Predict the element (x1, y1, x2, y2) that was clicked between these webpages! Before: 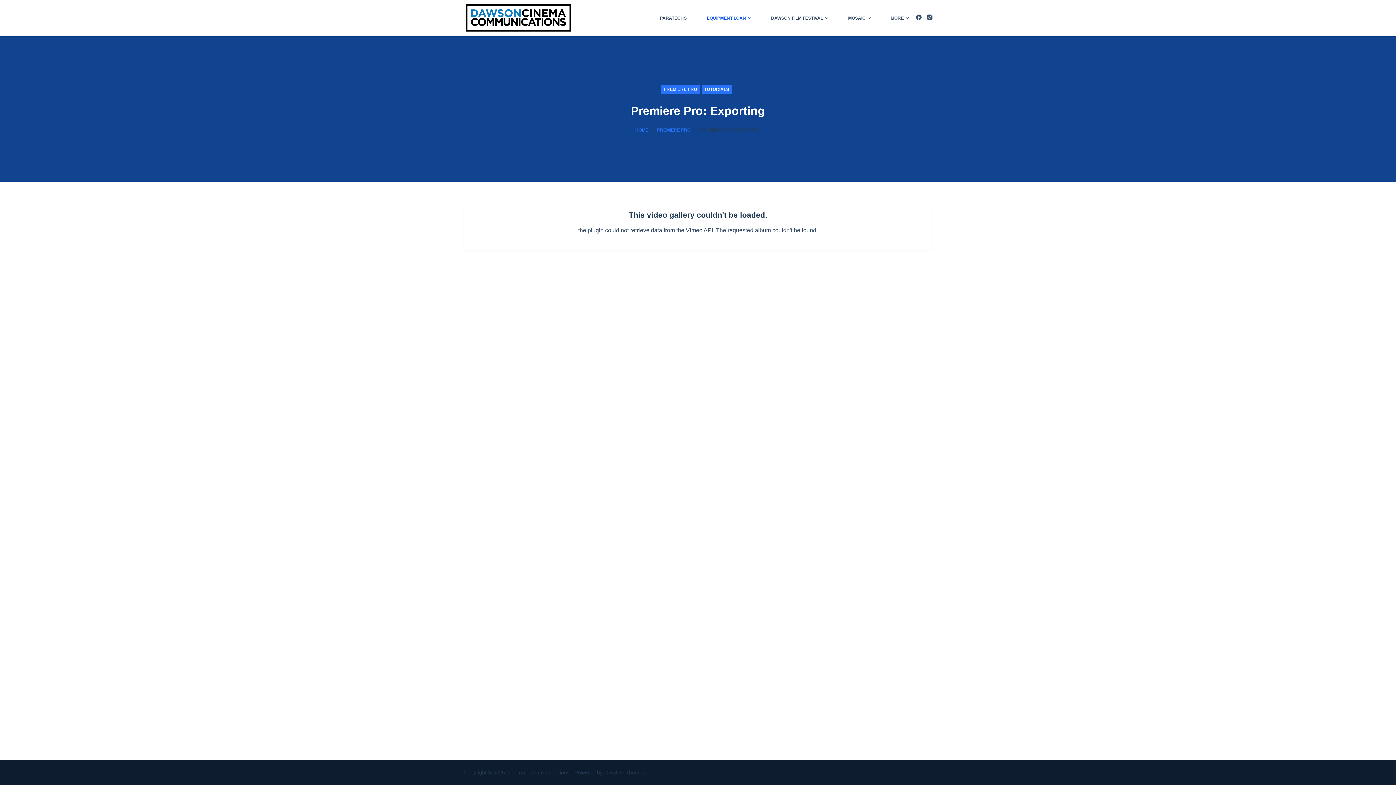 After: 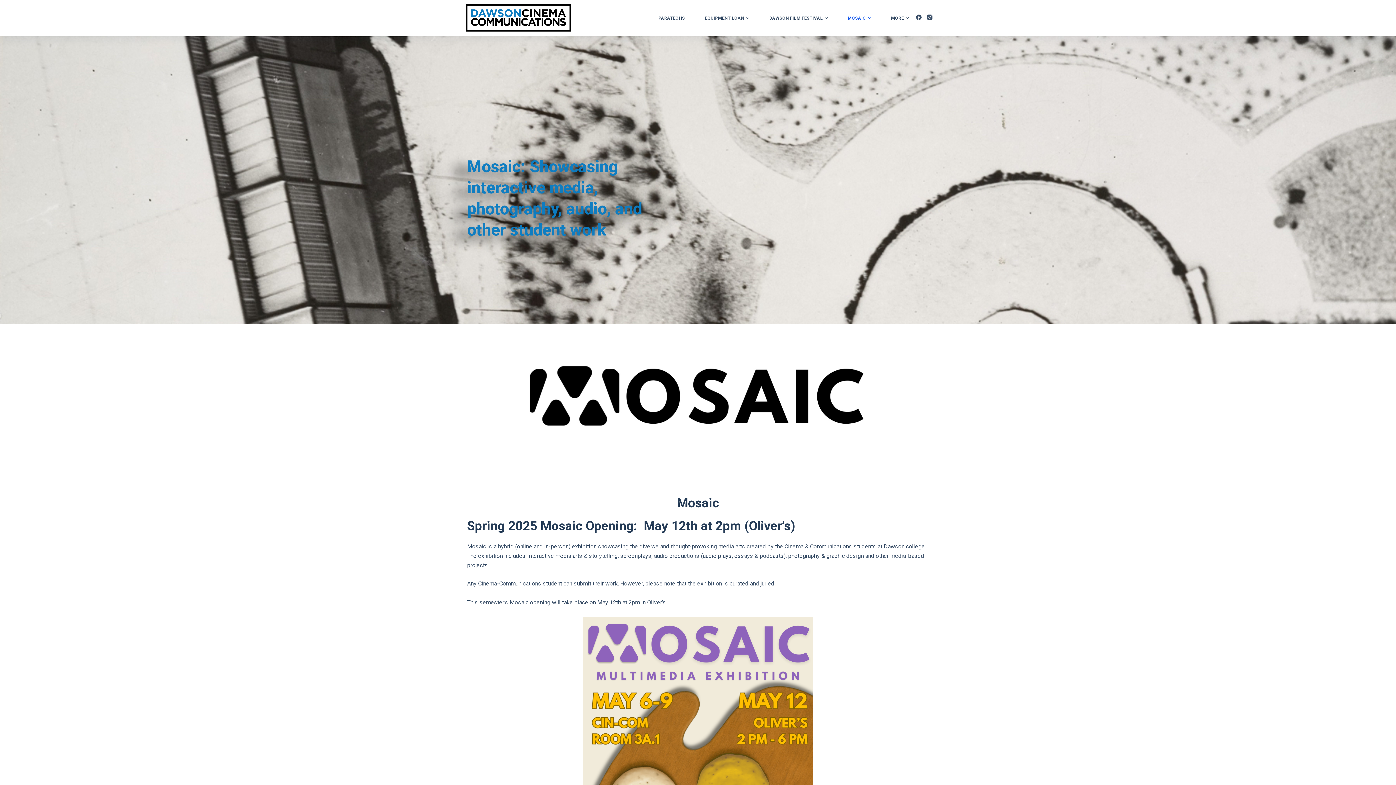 Action: label: Menu dropdown indicator bbox: (865, 14, 873, 21)